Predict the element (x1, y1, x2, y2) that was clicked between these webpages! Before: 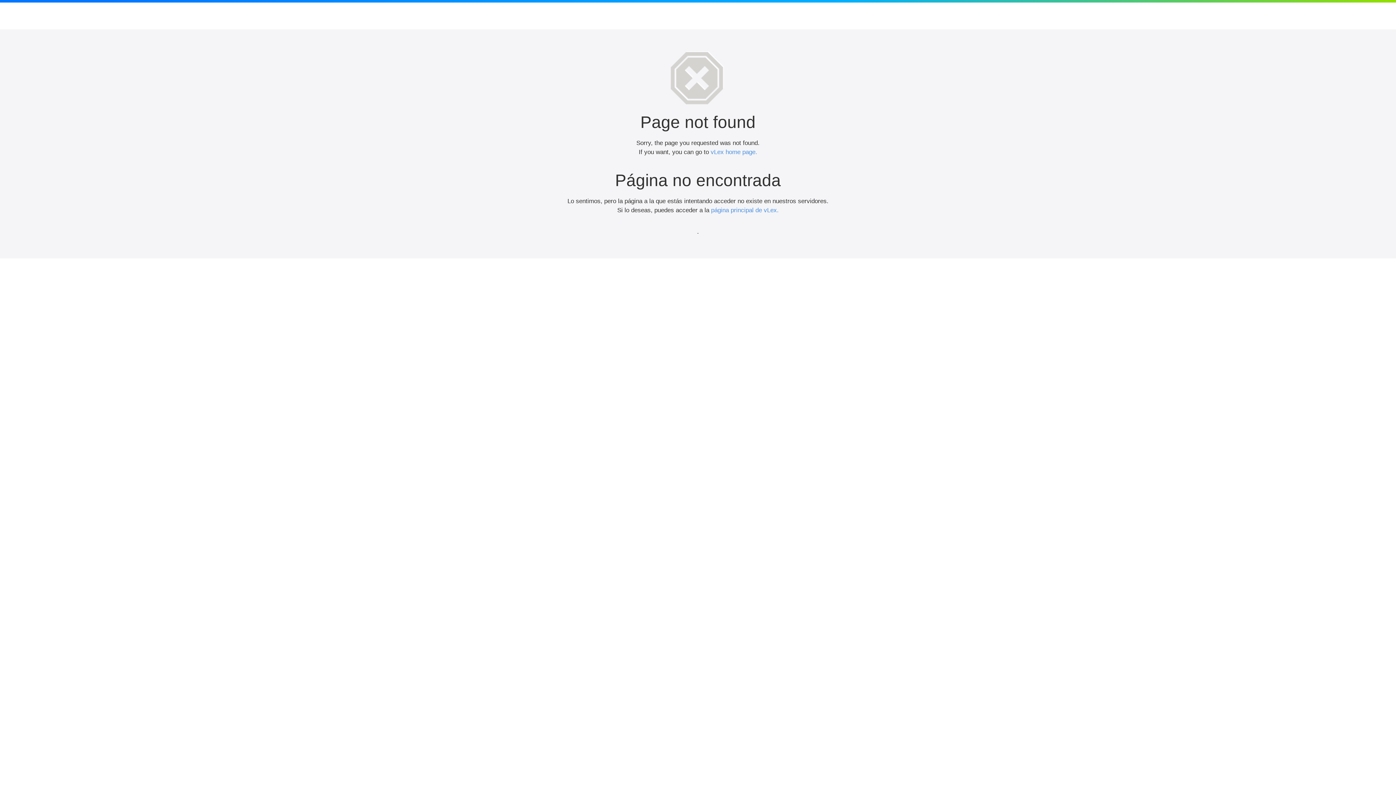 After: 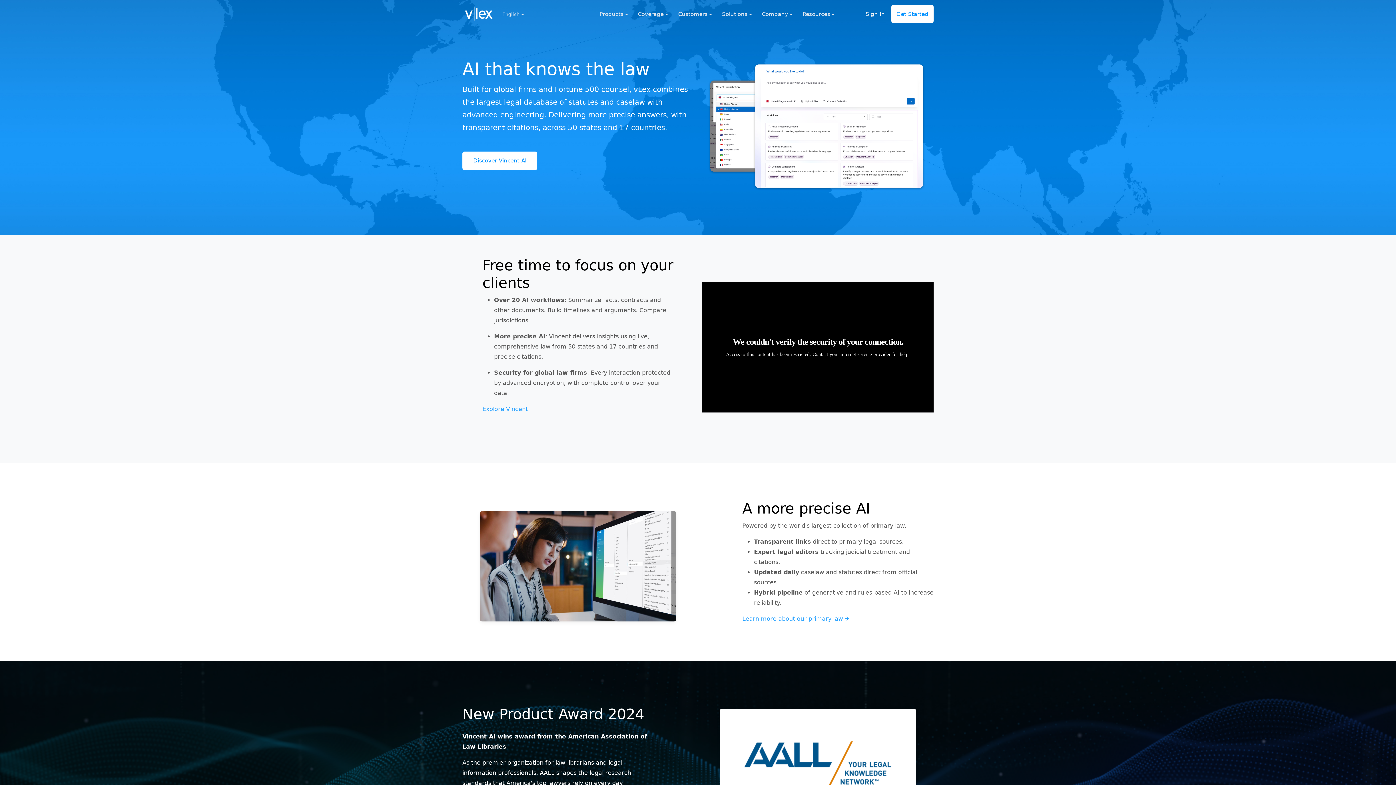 Action: label: página principal de vLex. bbox: (711, 206, 778, 213)